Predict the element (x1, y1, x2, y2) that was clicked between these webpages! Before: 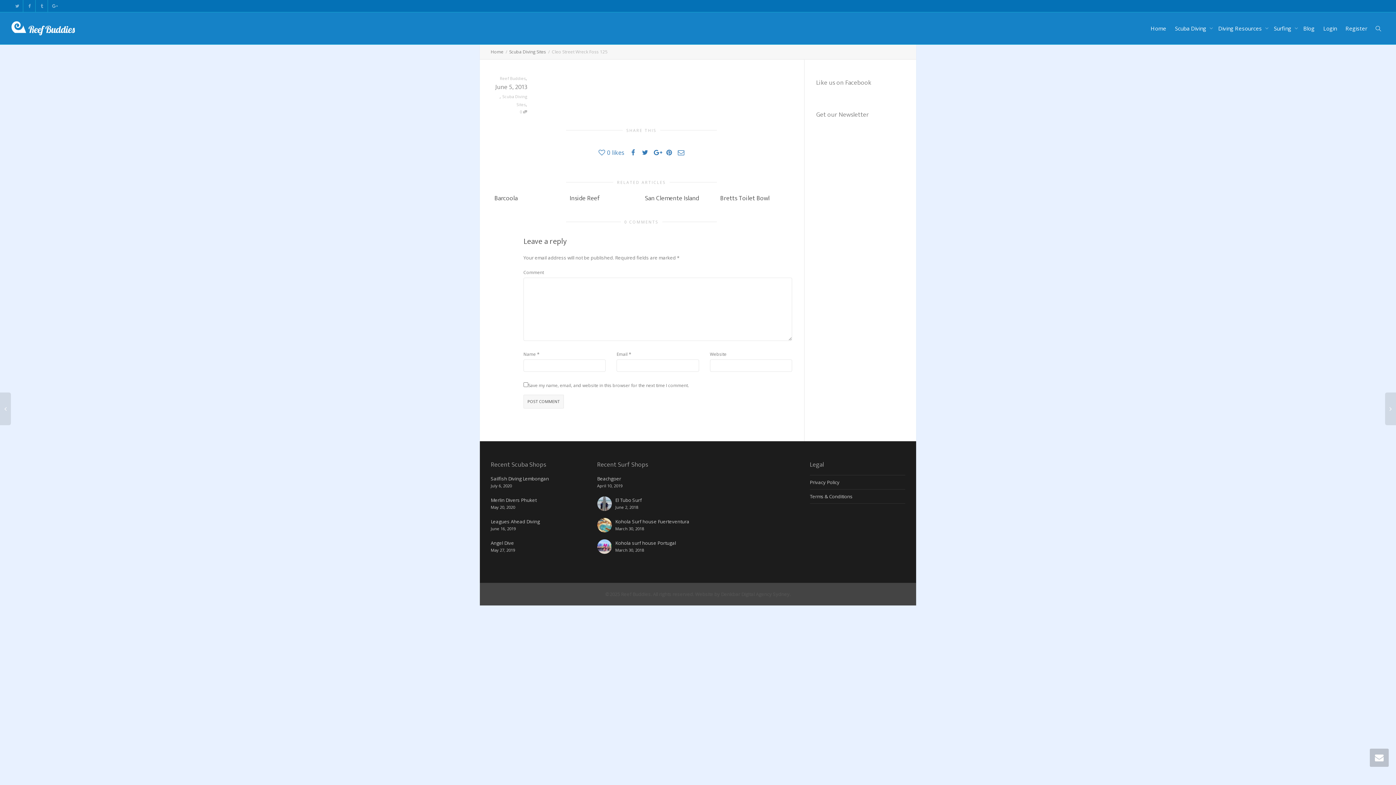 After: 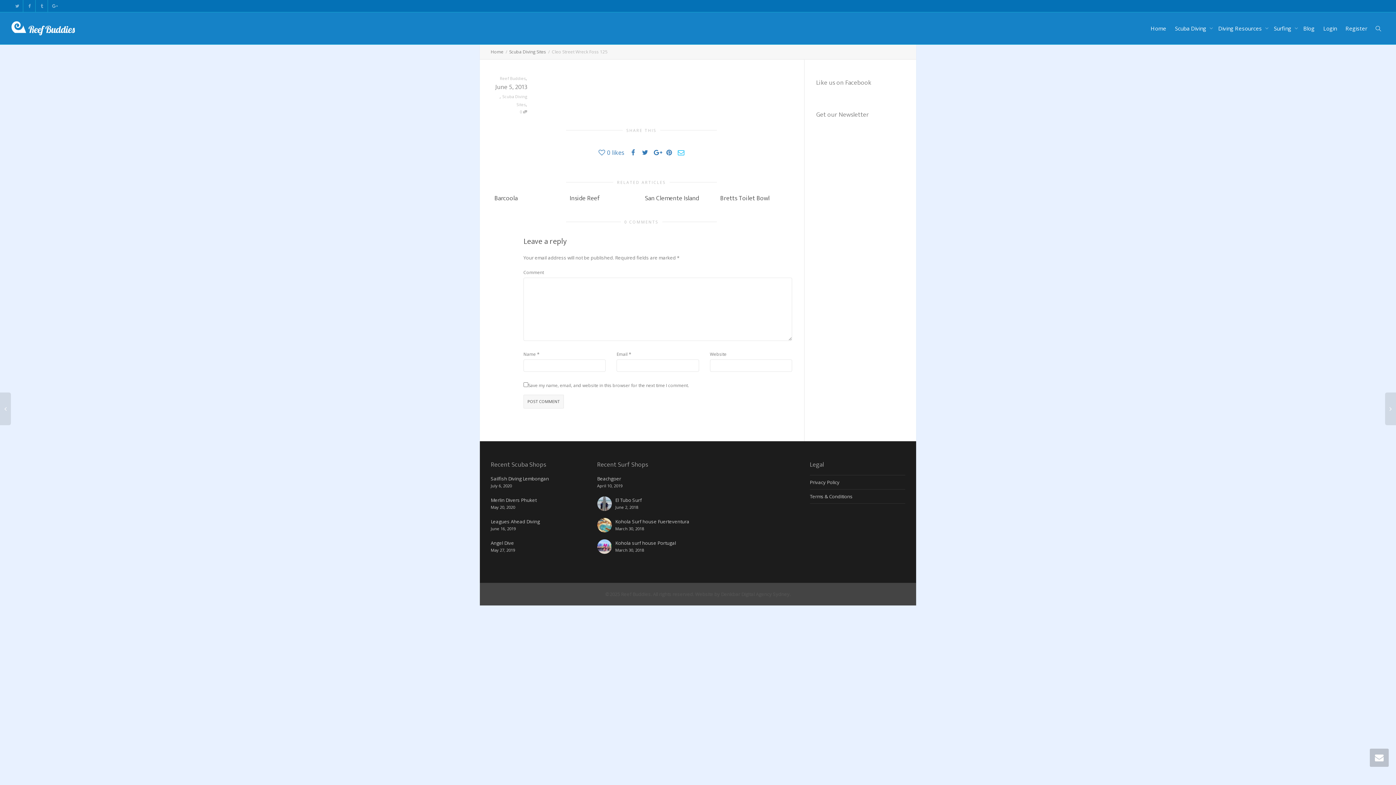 Action: bbox: (678, 148, 684, 156)